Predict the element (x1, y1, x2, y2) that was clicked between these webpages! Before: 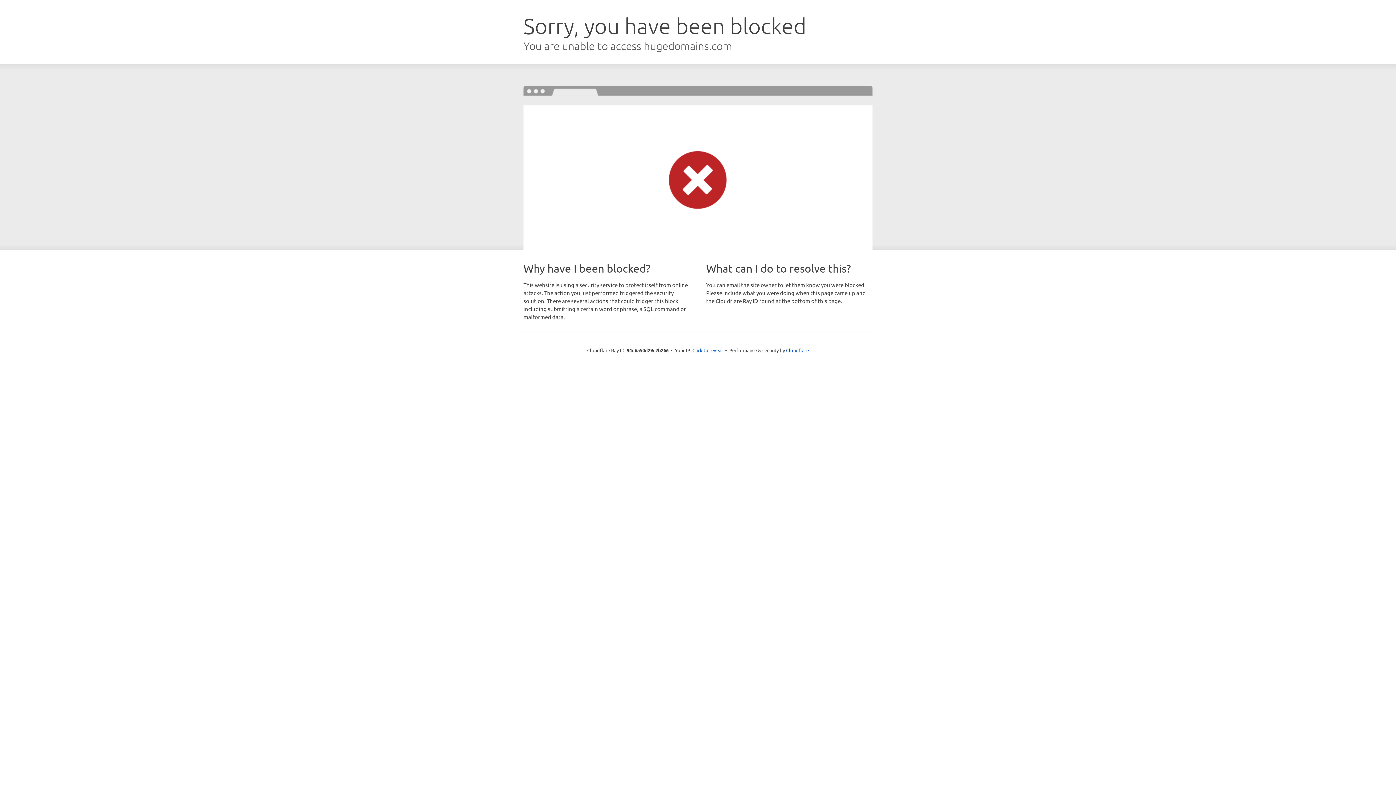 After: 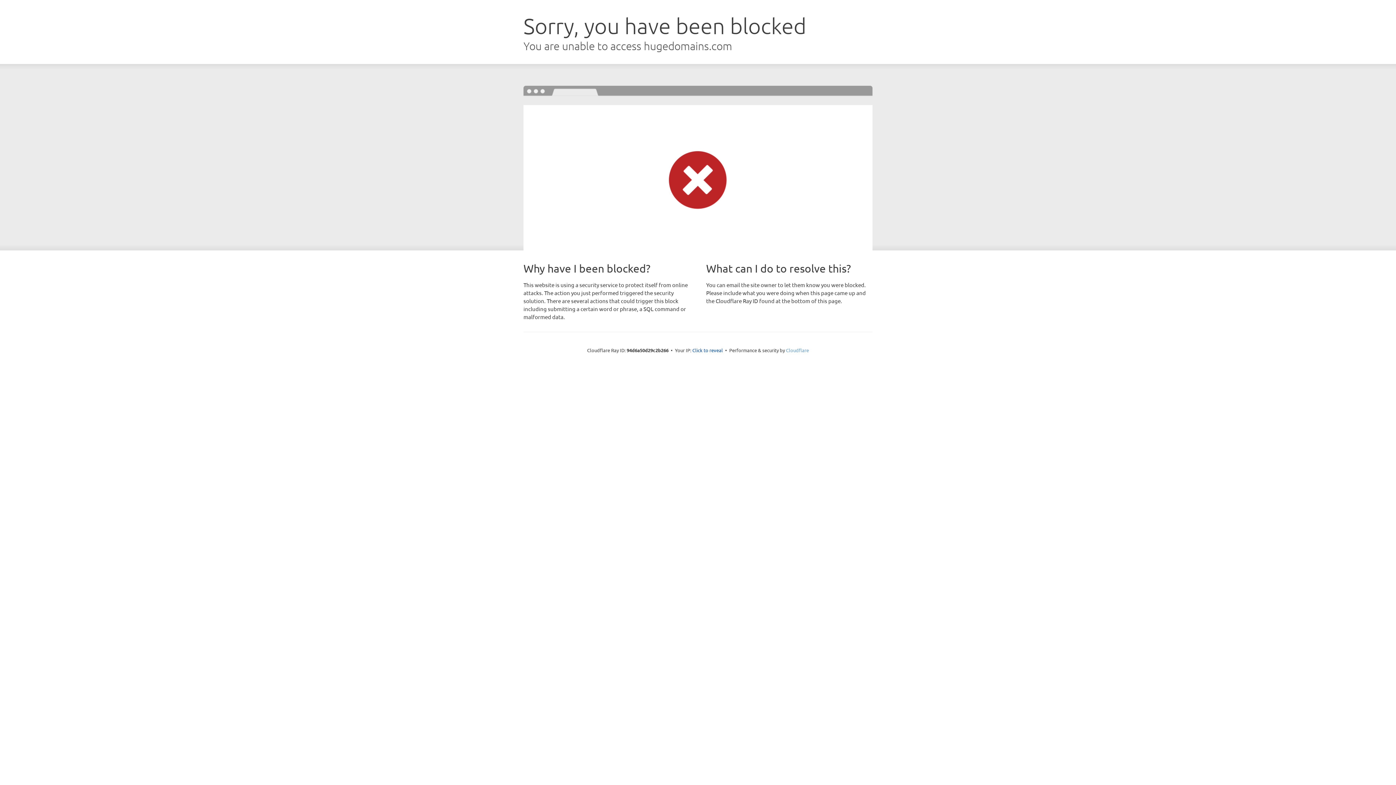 Action: bbox: (786, 347, 809, 353) label: Cloudflare